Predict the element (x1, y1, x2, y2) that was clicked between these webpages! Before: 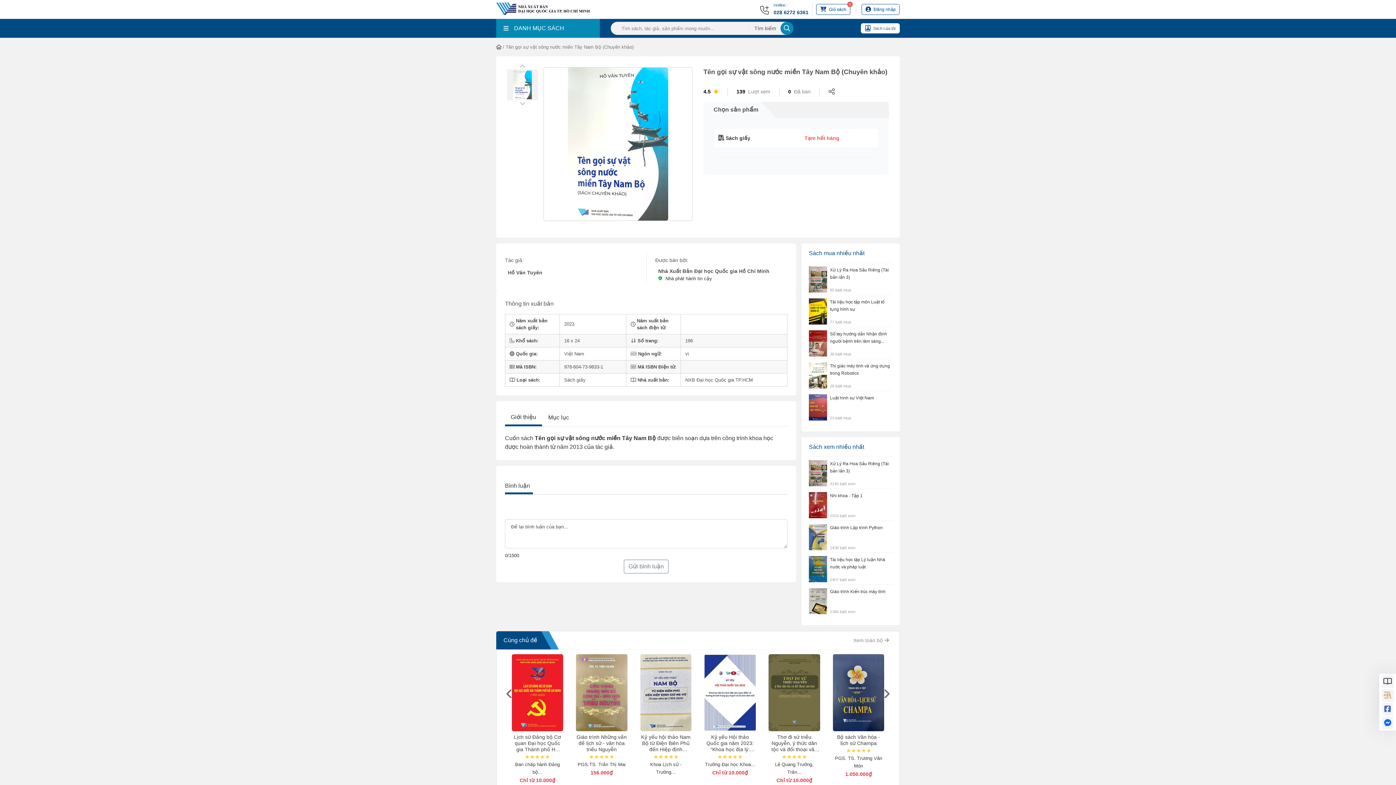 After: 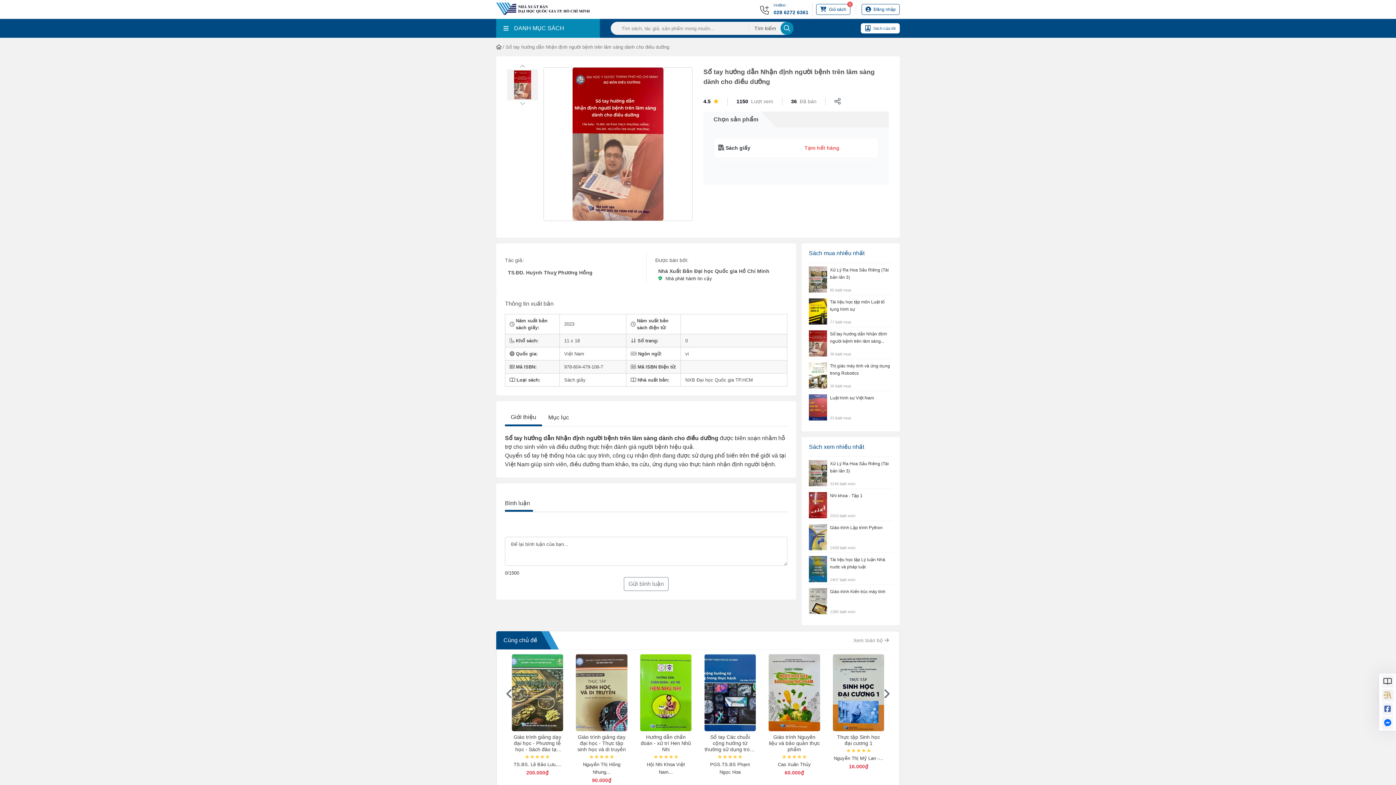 Action: label: Sổ tay hướng dẫn Nhận định người bệnh trên lâm sàng... bbox: (830, 330, 892, 345)